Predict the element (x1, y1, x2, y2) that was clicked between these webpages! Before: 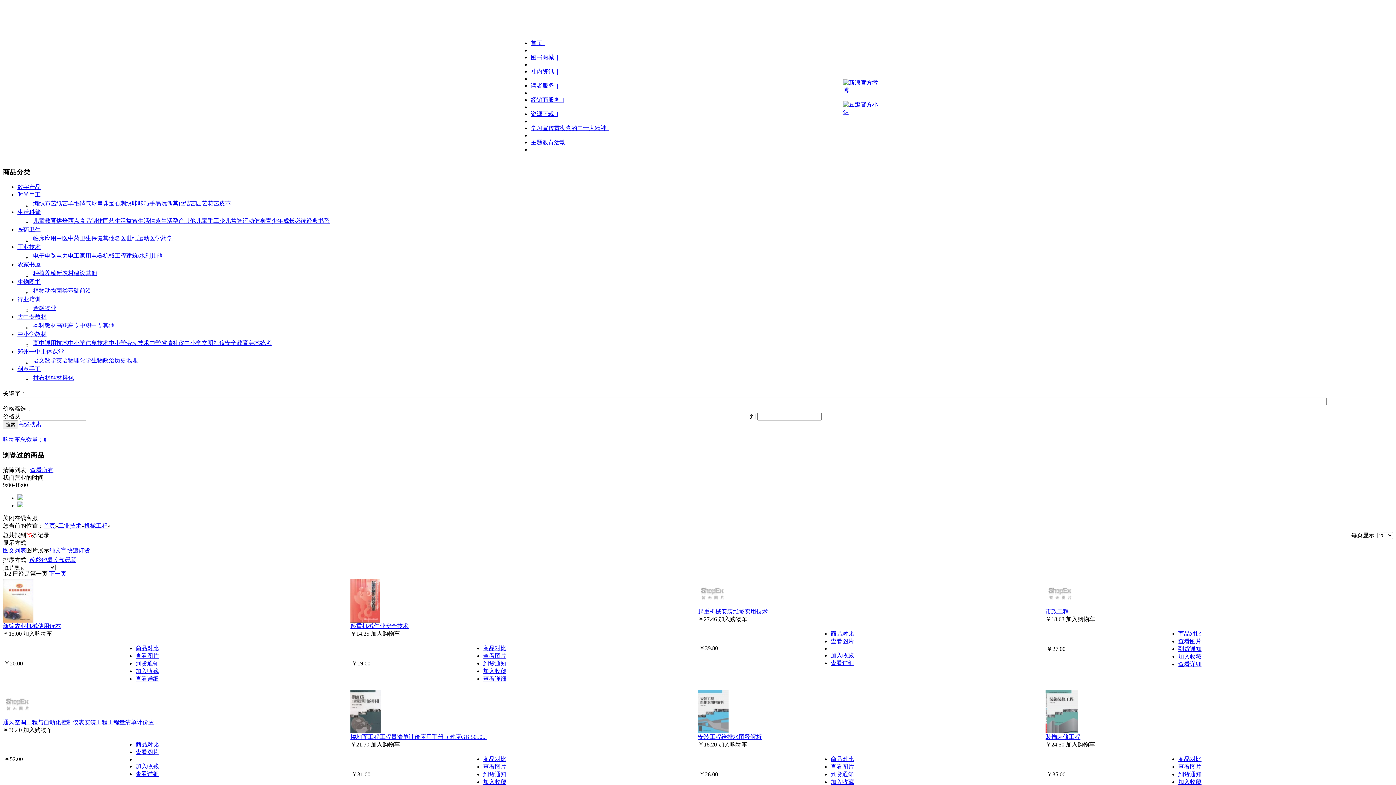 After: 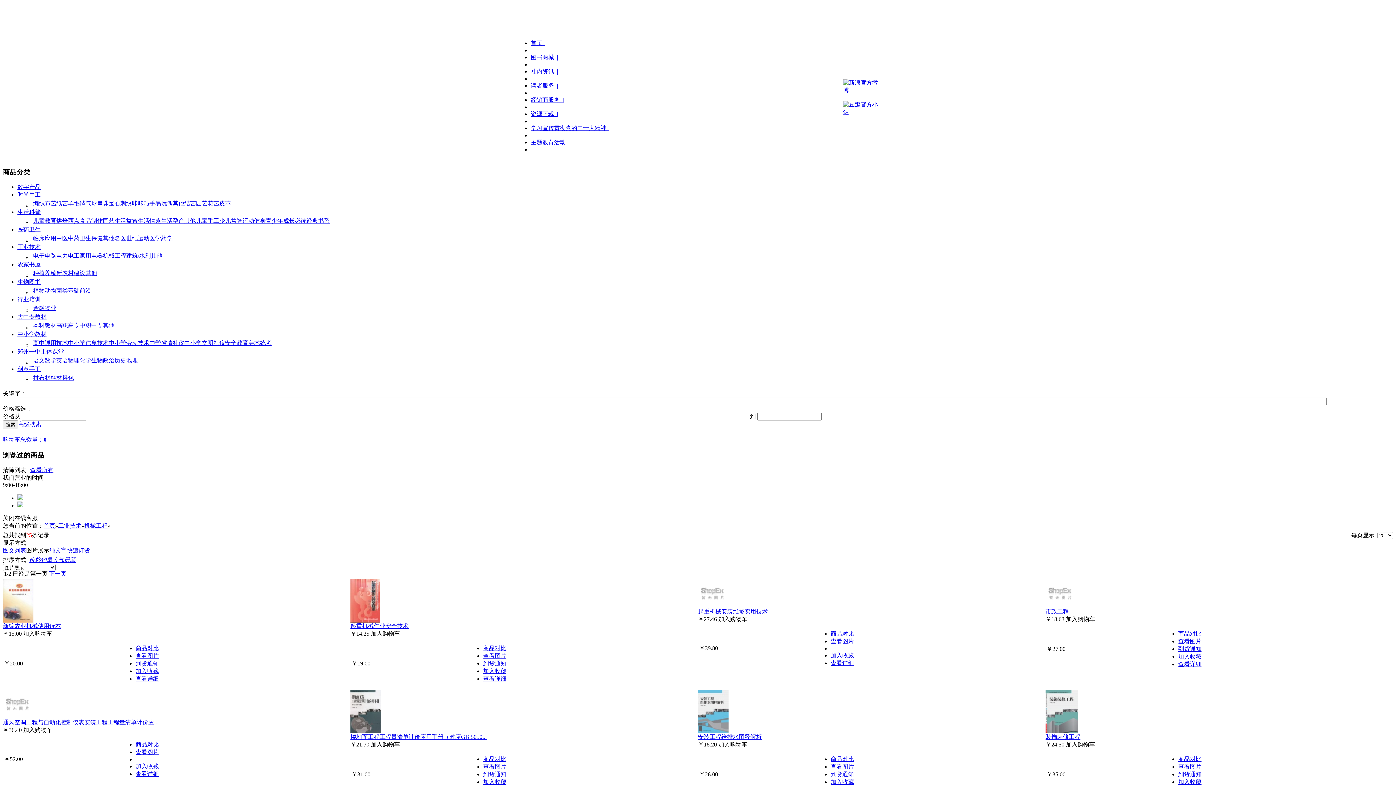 Action: label: 到货通知 bbox: (483, 660, 506, 667)